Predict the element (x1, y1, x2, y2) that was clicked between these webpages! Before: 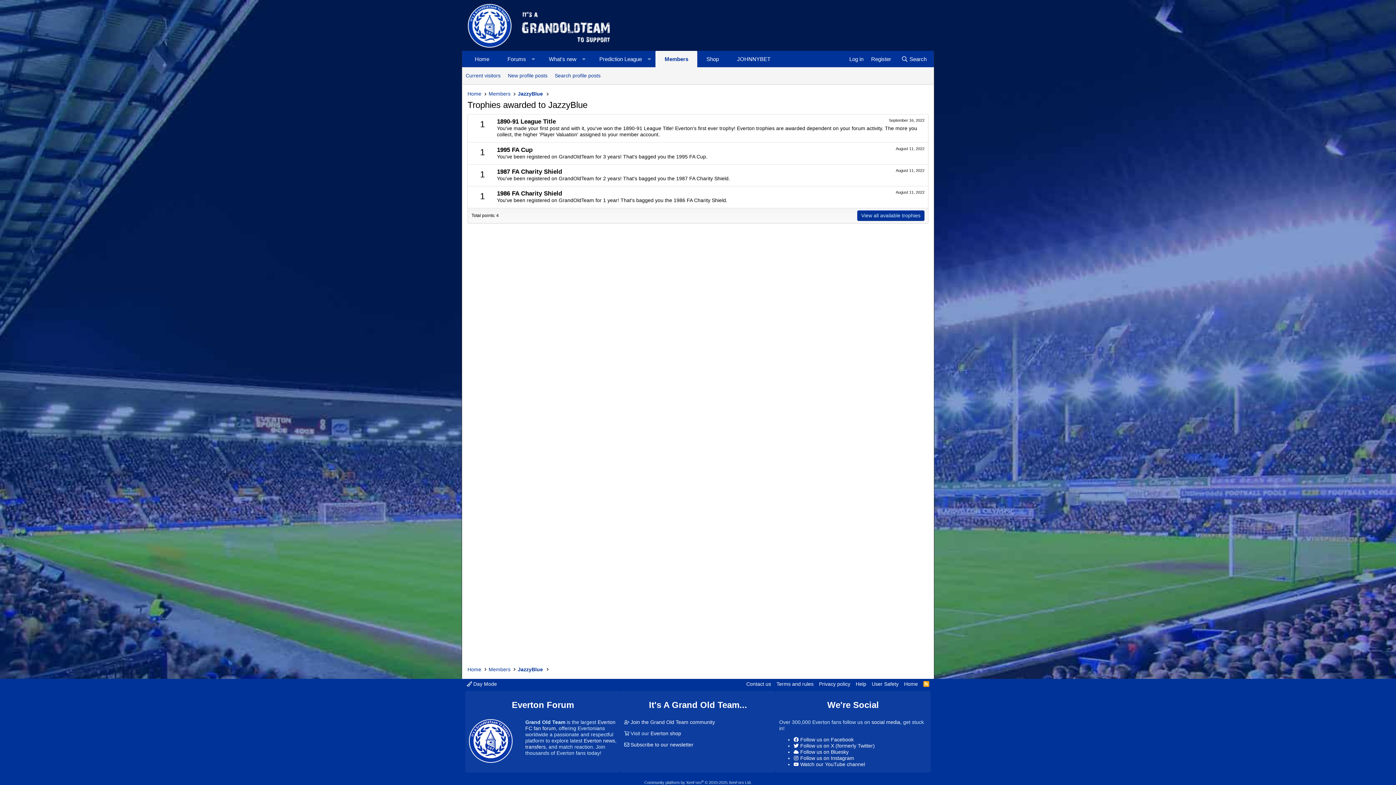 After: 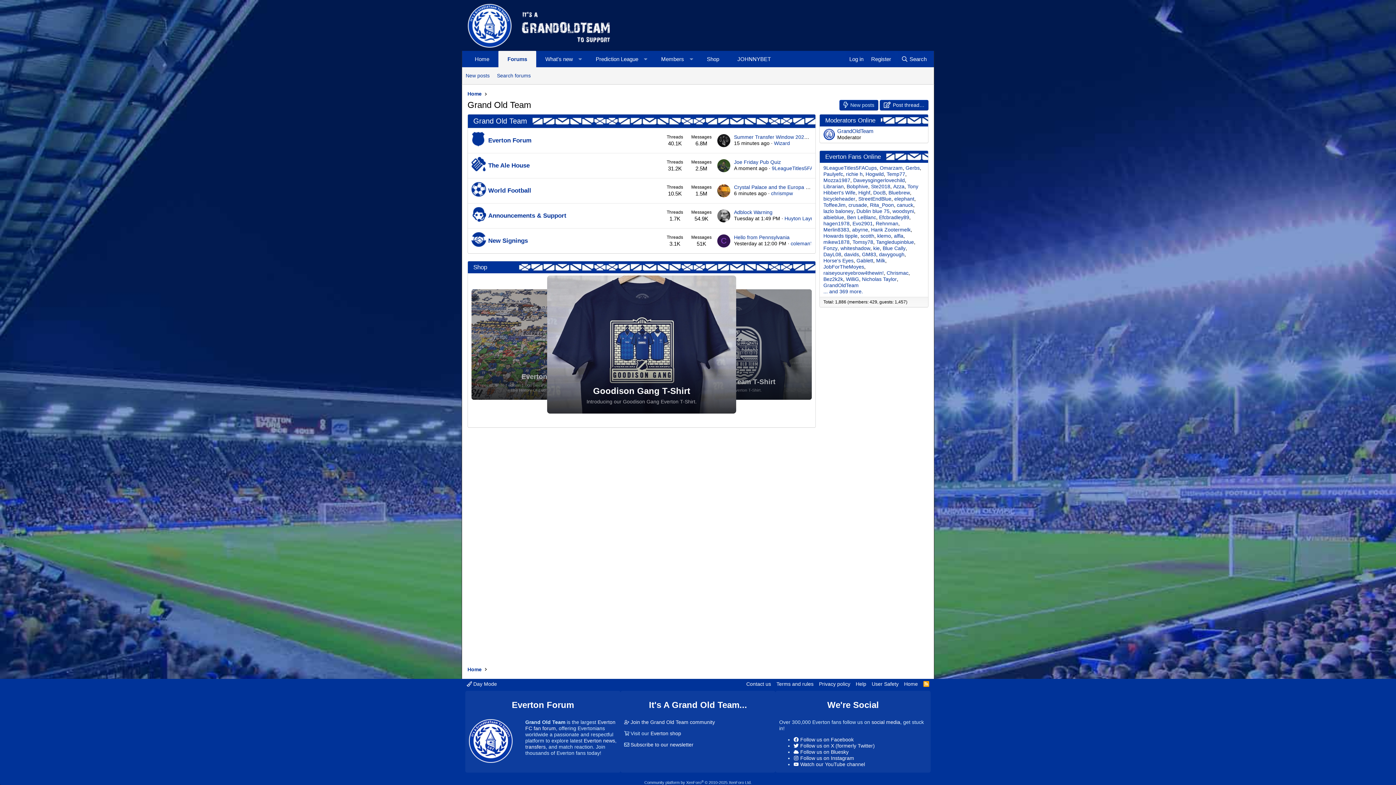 Action: label: Forums bbox: (498, 50, 527, 67)